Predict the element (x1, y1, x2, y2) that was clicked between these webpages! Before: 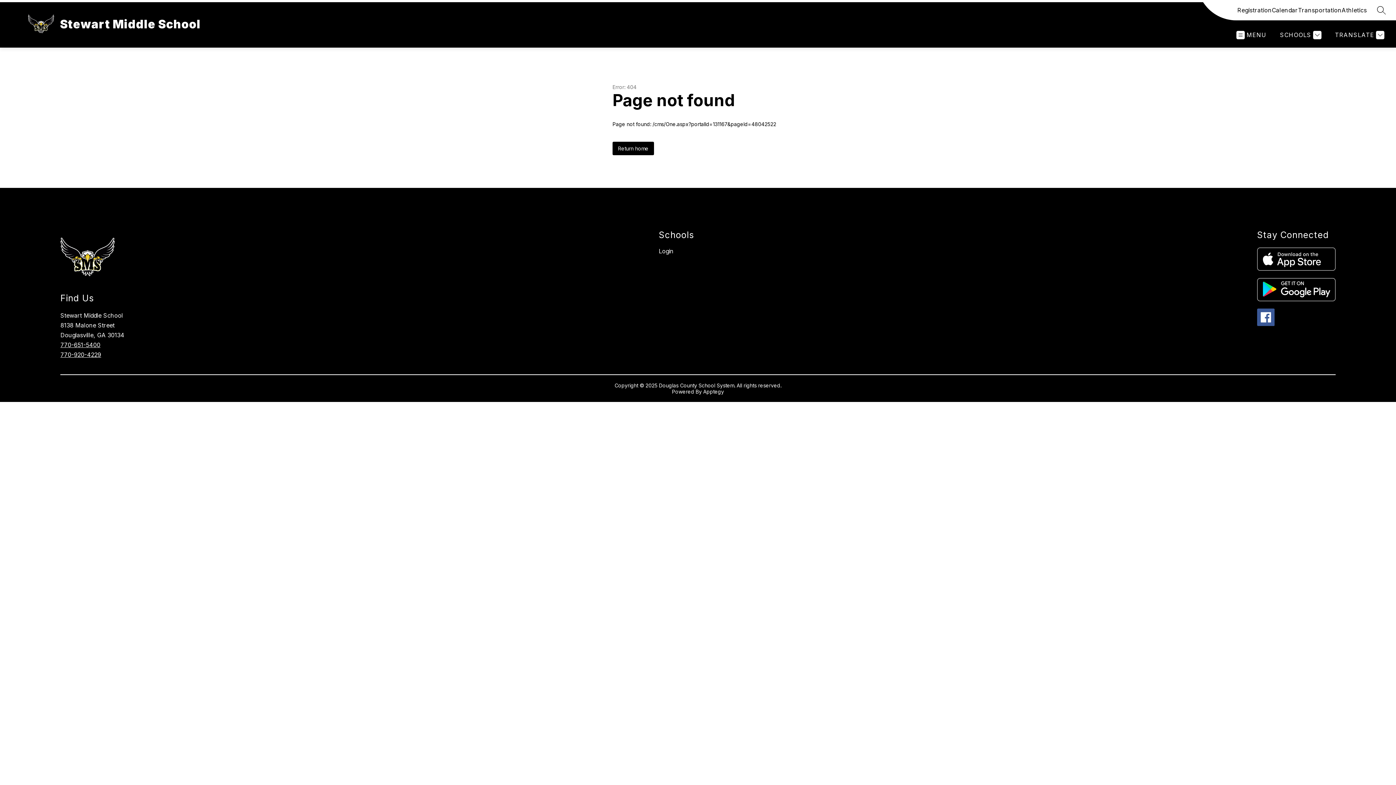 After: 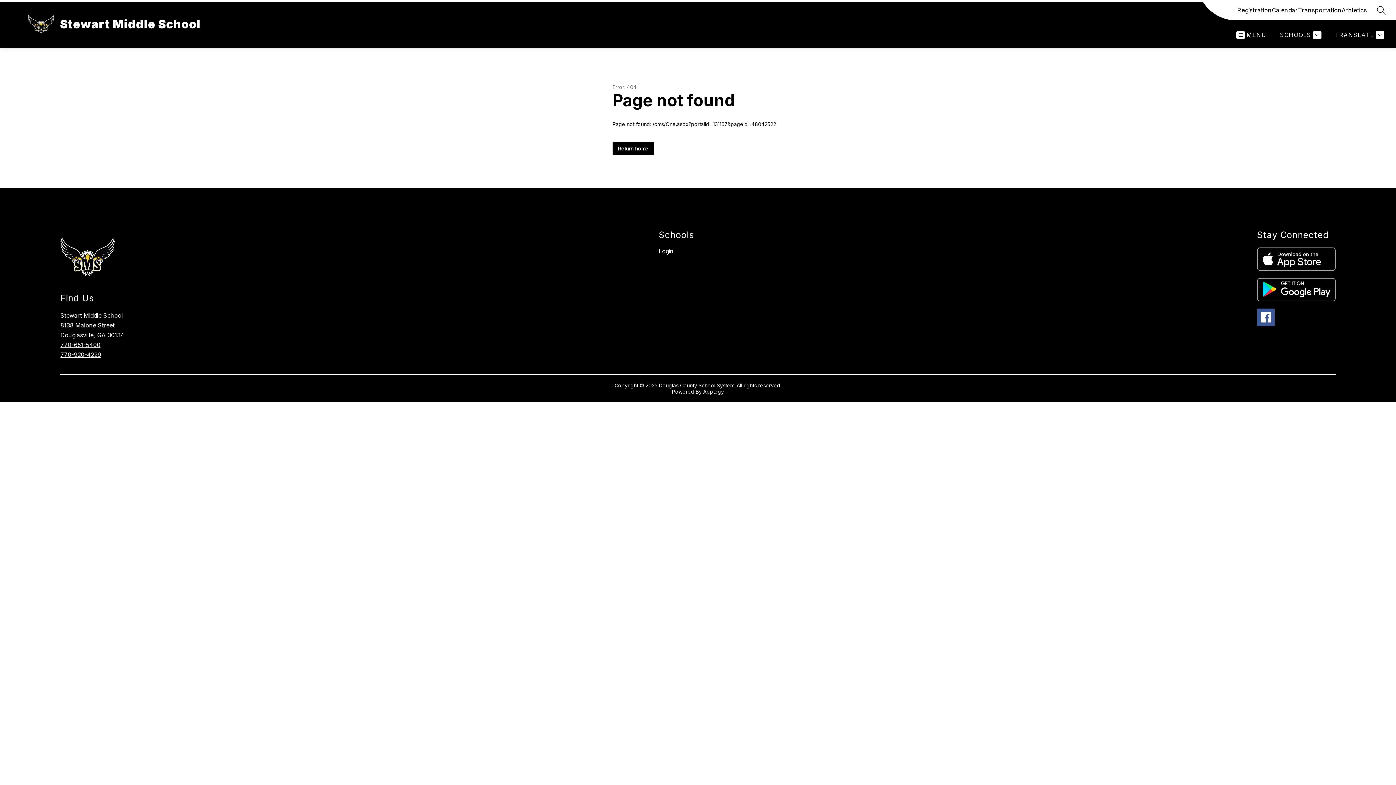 Action: bbox: (1257, 278, 1335, 301)